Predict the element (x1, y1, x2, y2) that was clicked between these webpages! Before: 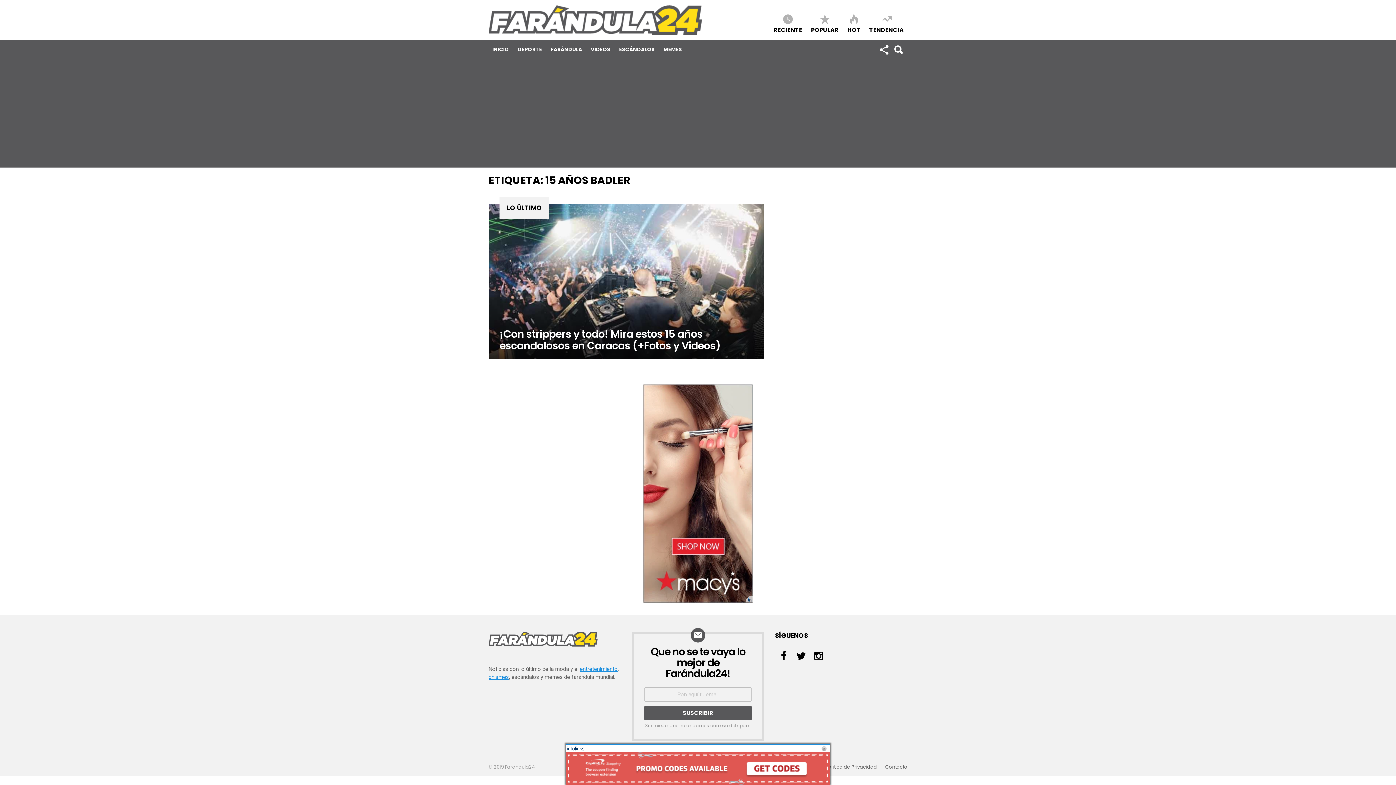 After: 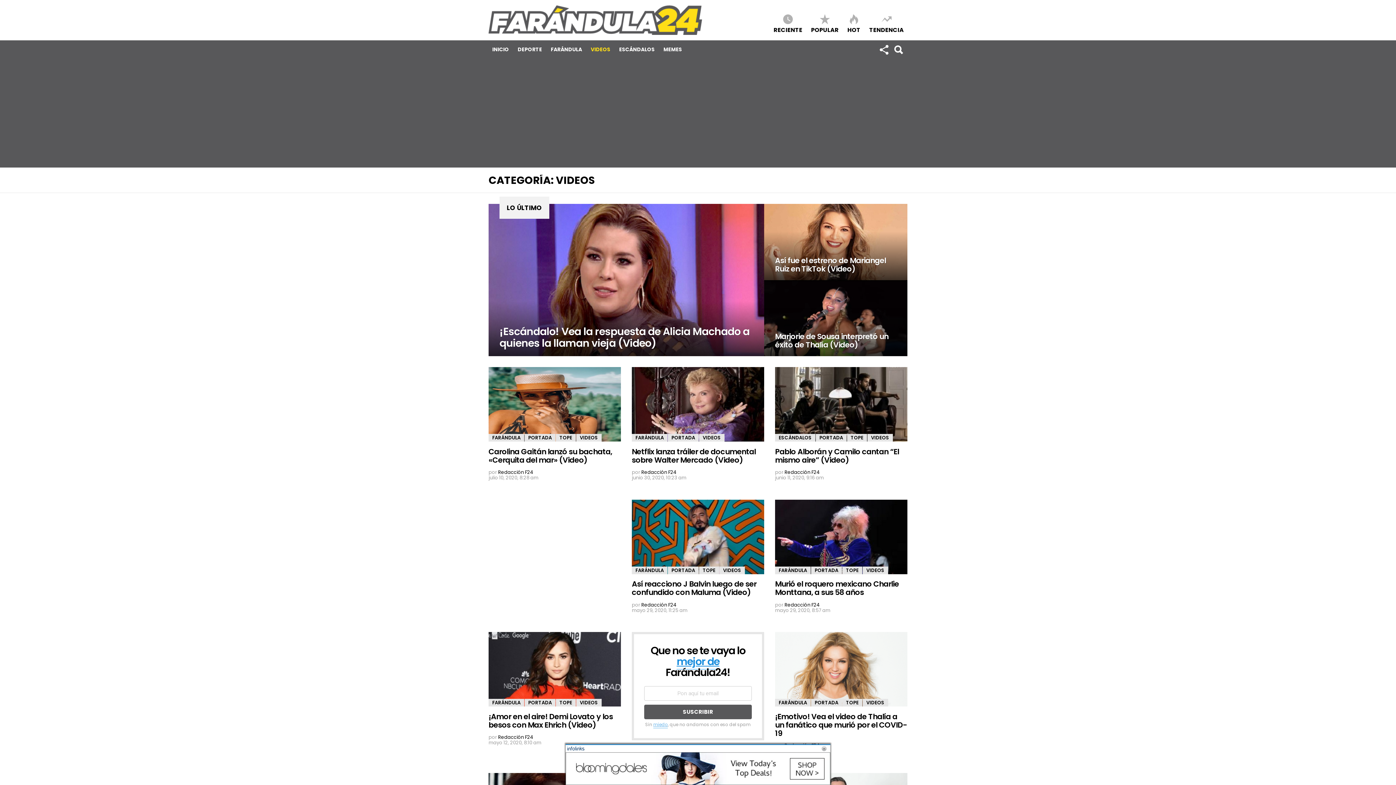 Action: label: VIDEOS bbox: (590, 45, 610, 53)